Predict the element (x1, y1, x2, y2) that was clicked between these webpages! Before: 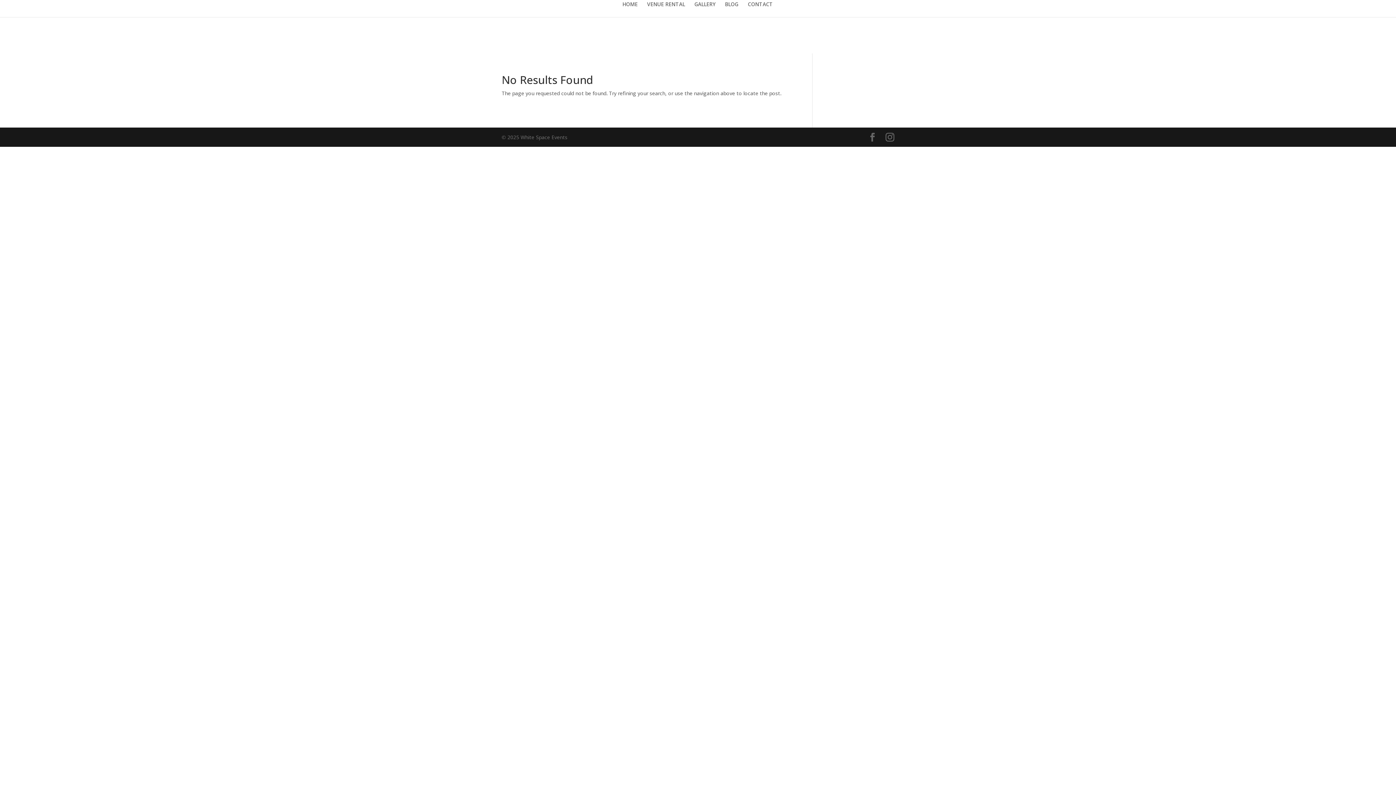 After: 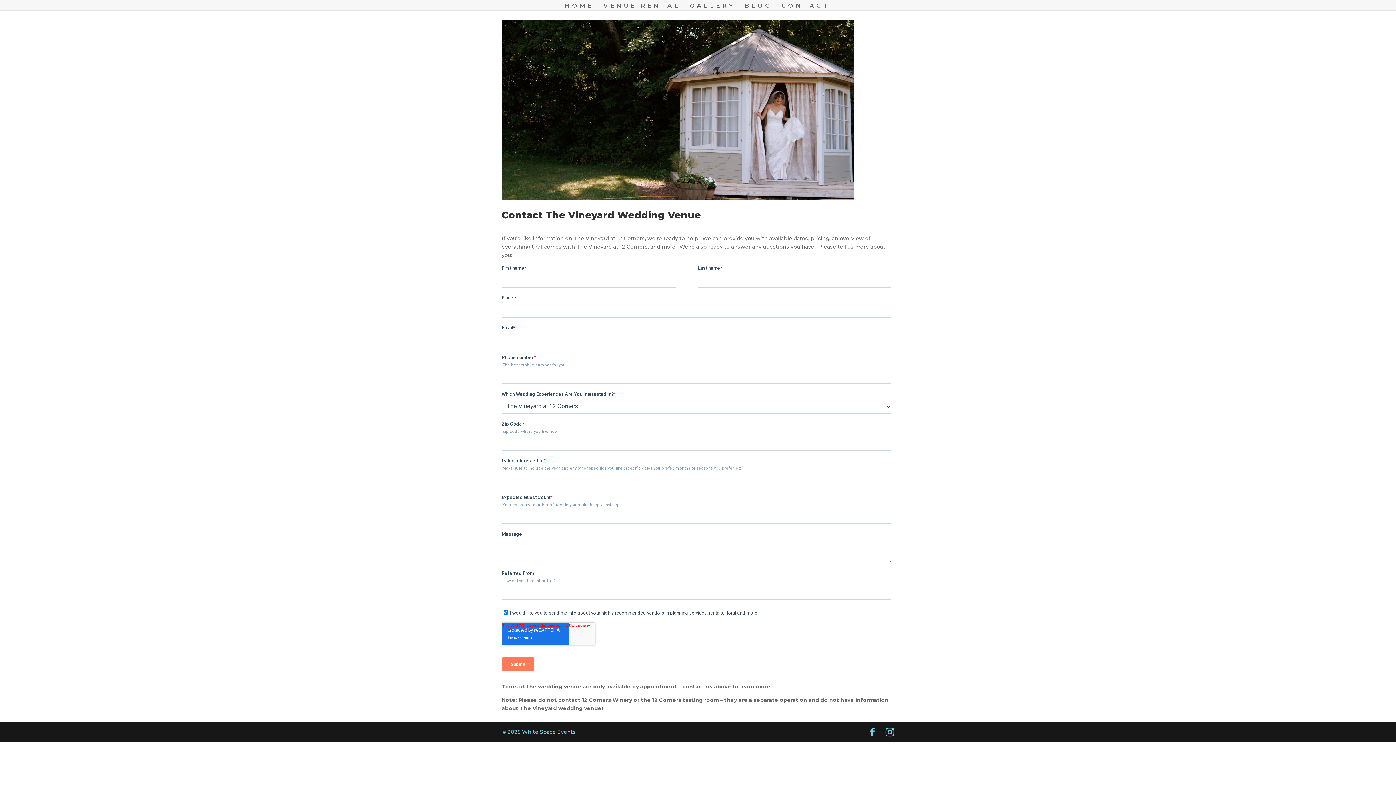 Action: label: CONTACT bbox: (748, 1, 773, 17)